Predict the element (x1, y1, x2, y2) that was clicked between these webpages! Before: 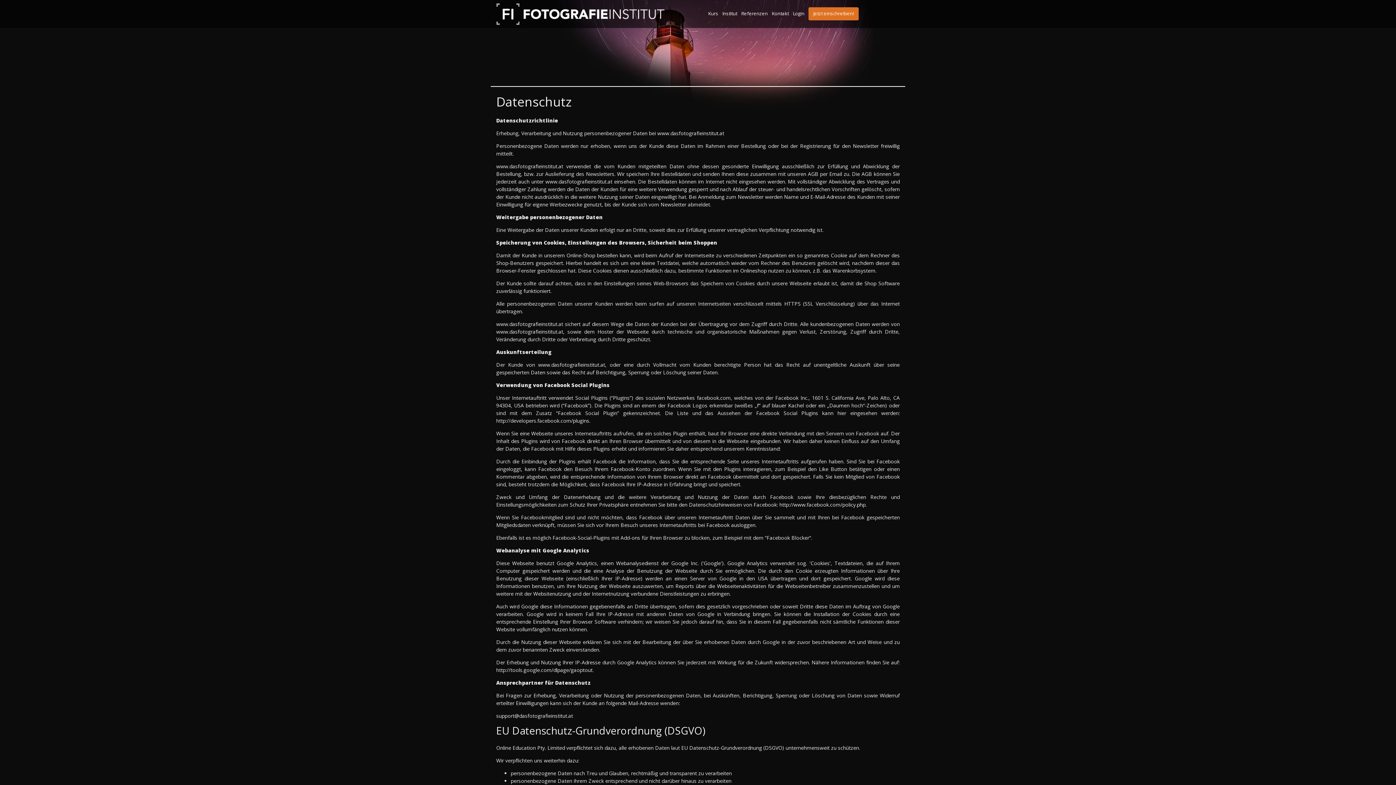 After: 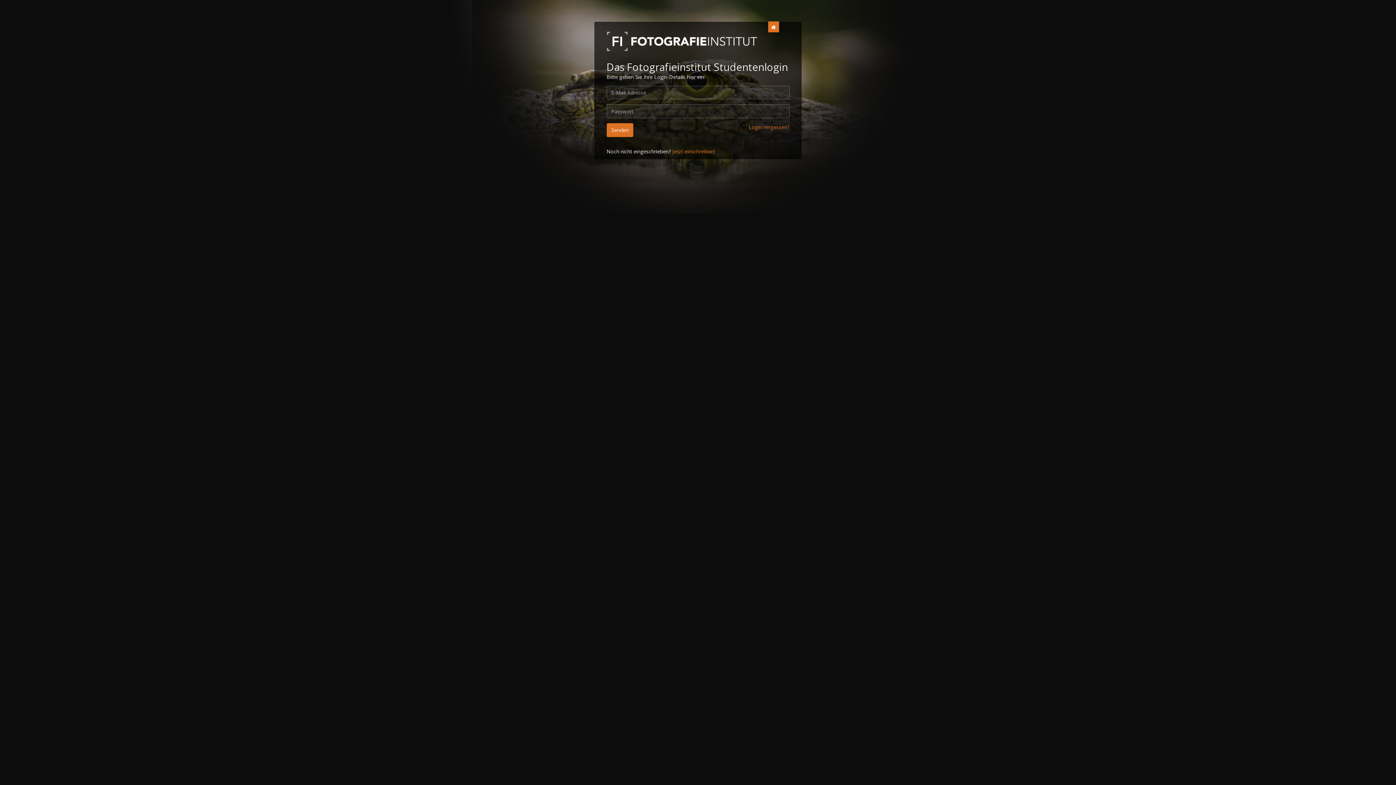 Action: bbox: (793, 10, 804, 16) label: Login